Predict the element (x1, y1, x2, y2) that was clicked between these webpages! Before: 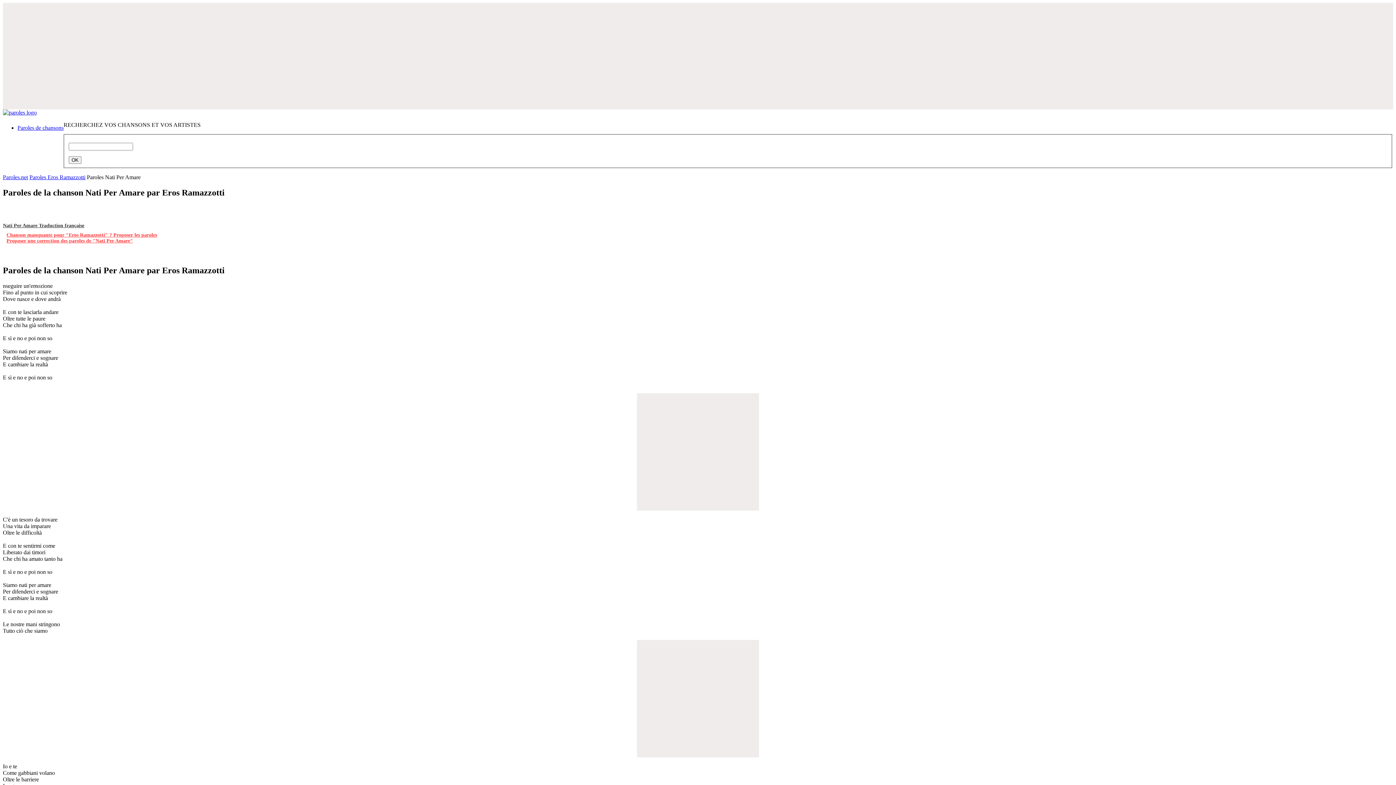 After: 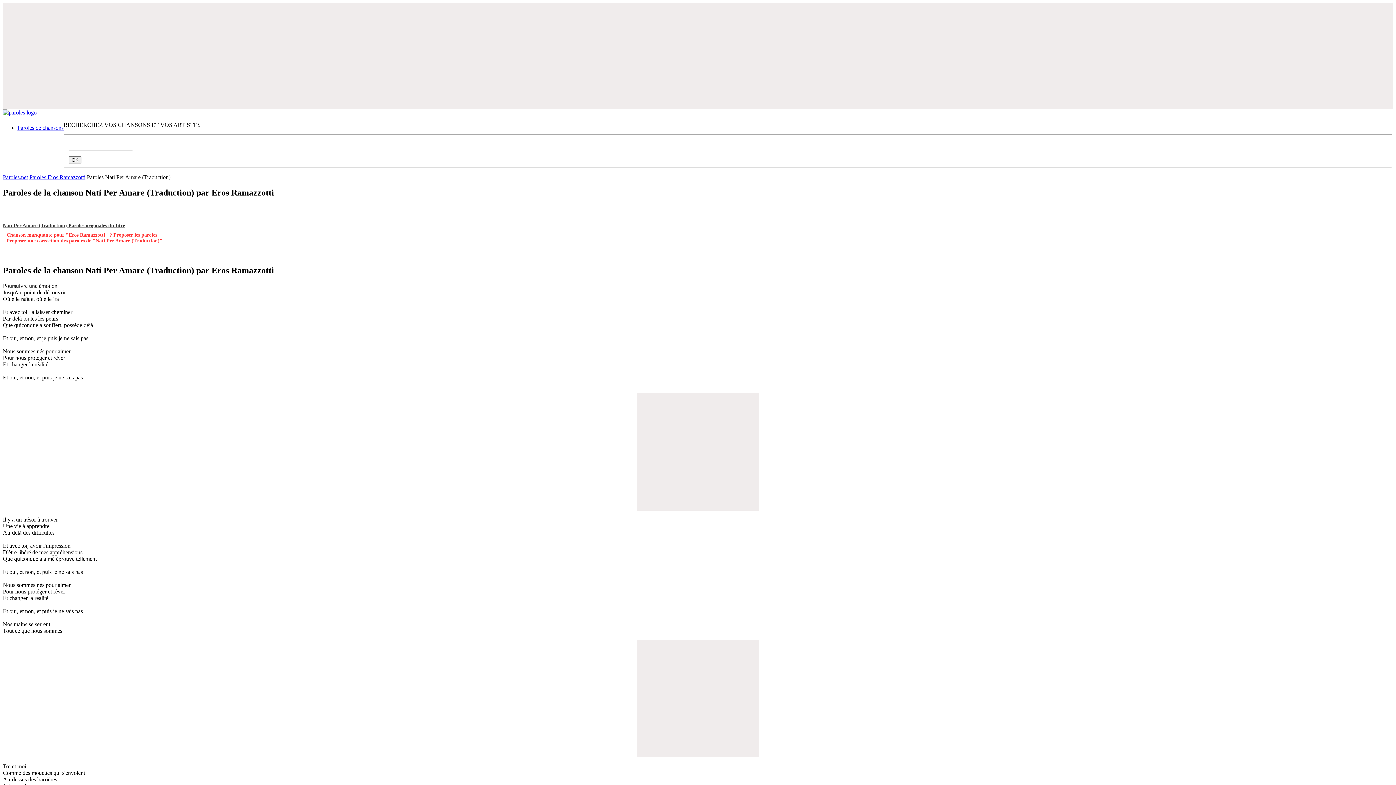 Action: bbox: (2, 223, 84, 228) label: Nati Per Amare Traduction française